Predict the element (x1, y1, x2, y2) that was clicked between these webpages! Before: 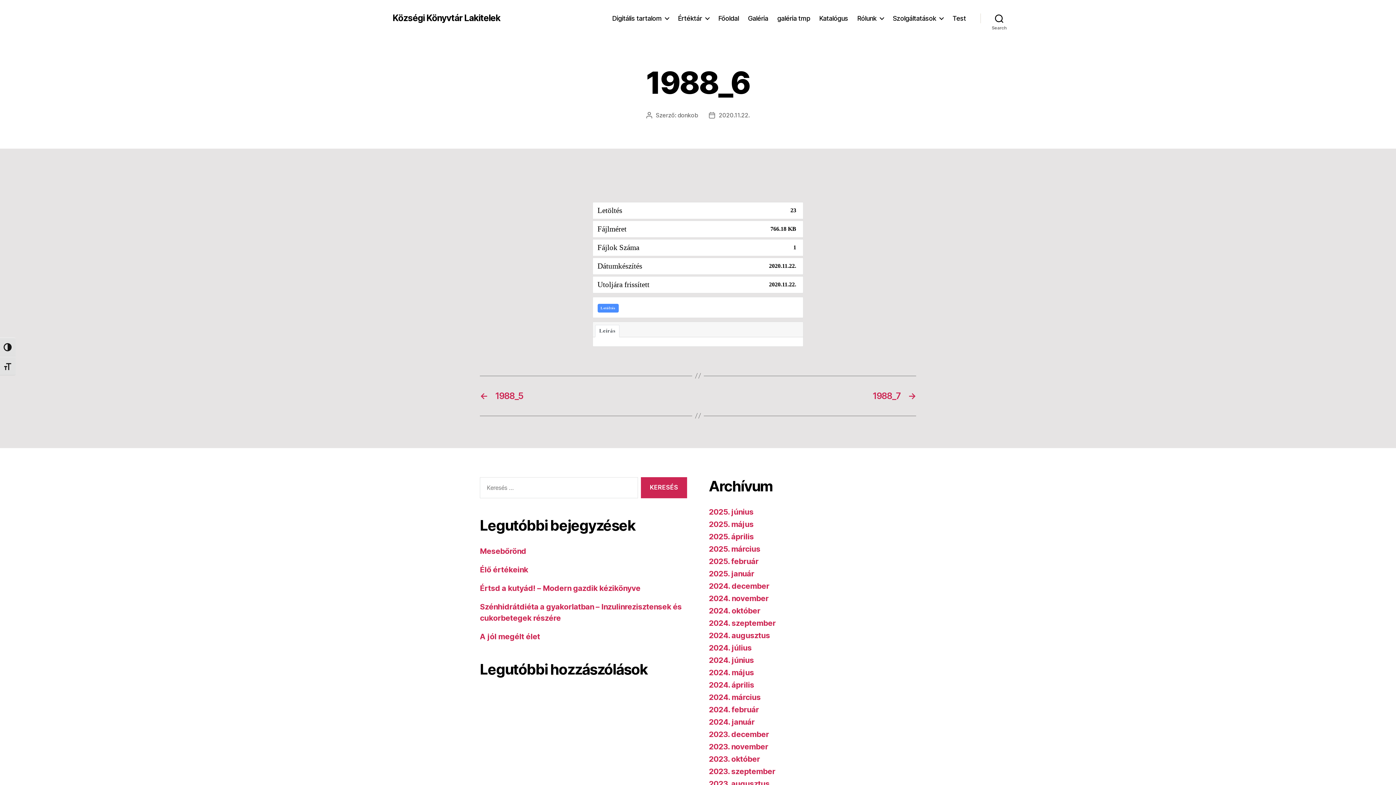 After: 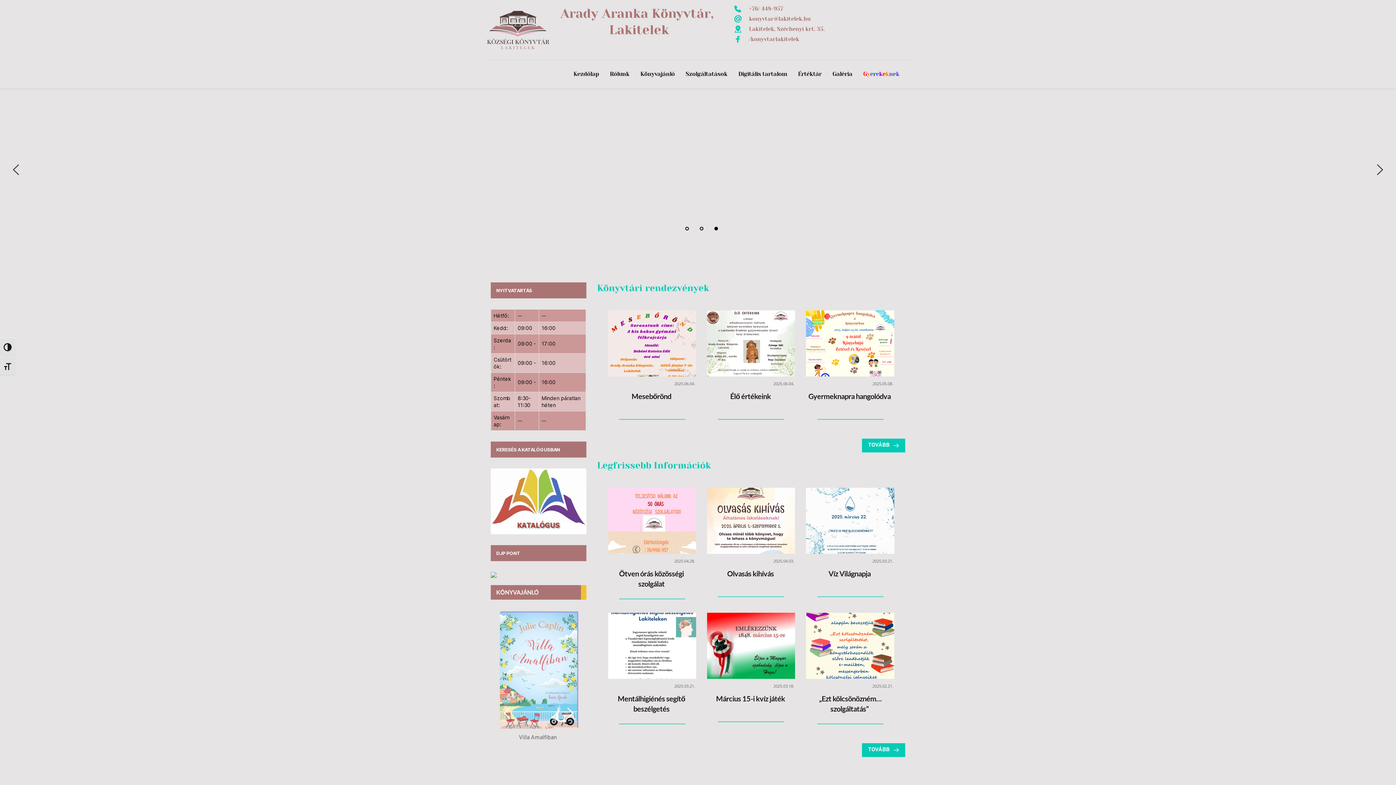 Action: label: Községi Könyvtár Lakitelek bbox: (392, 13, 500, 22)